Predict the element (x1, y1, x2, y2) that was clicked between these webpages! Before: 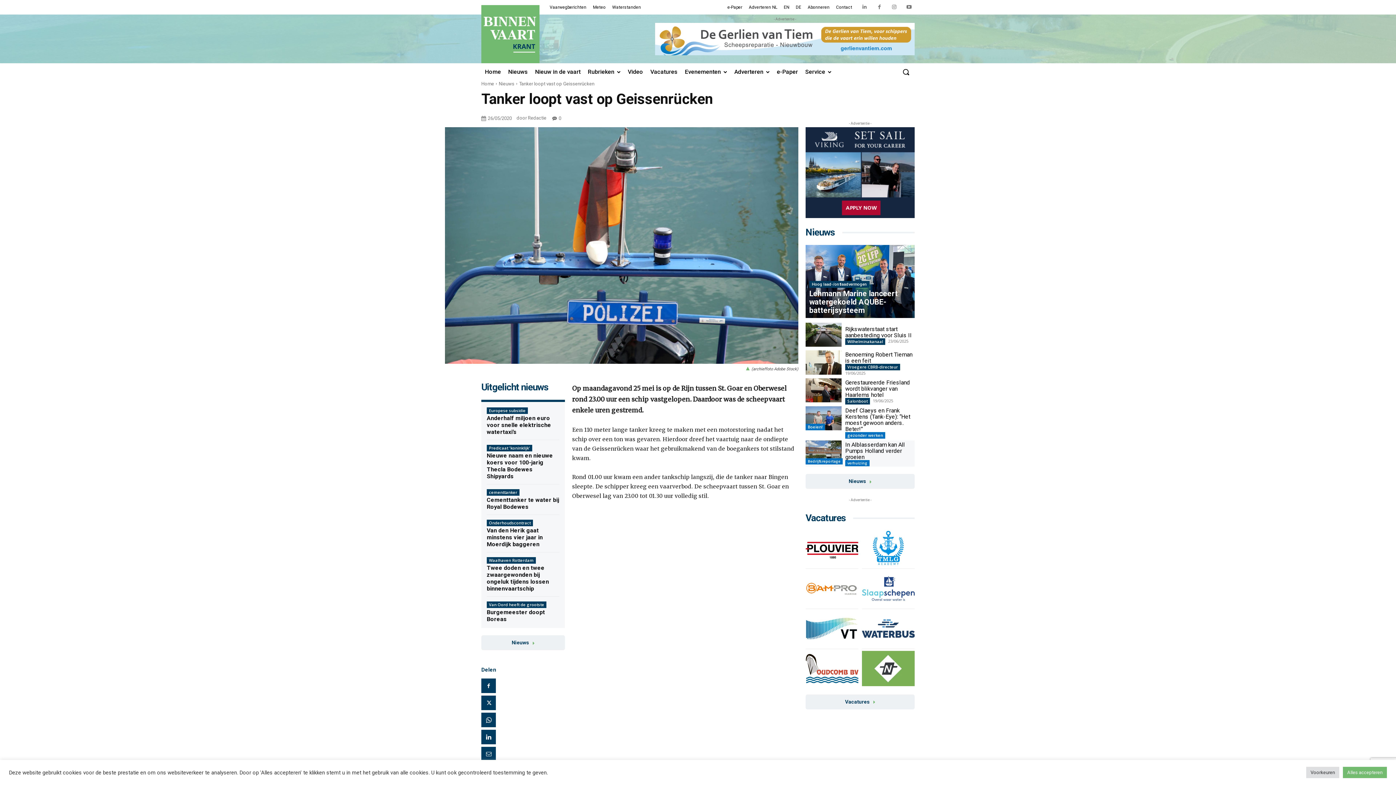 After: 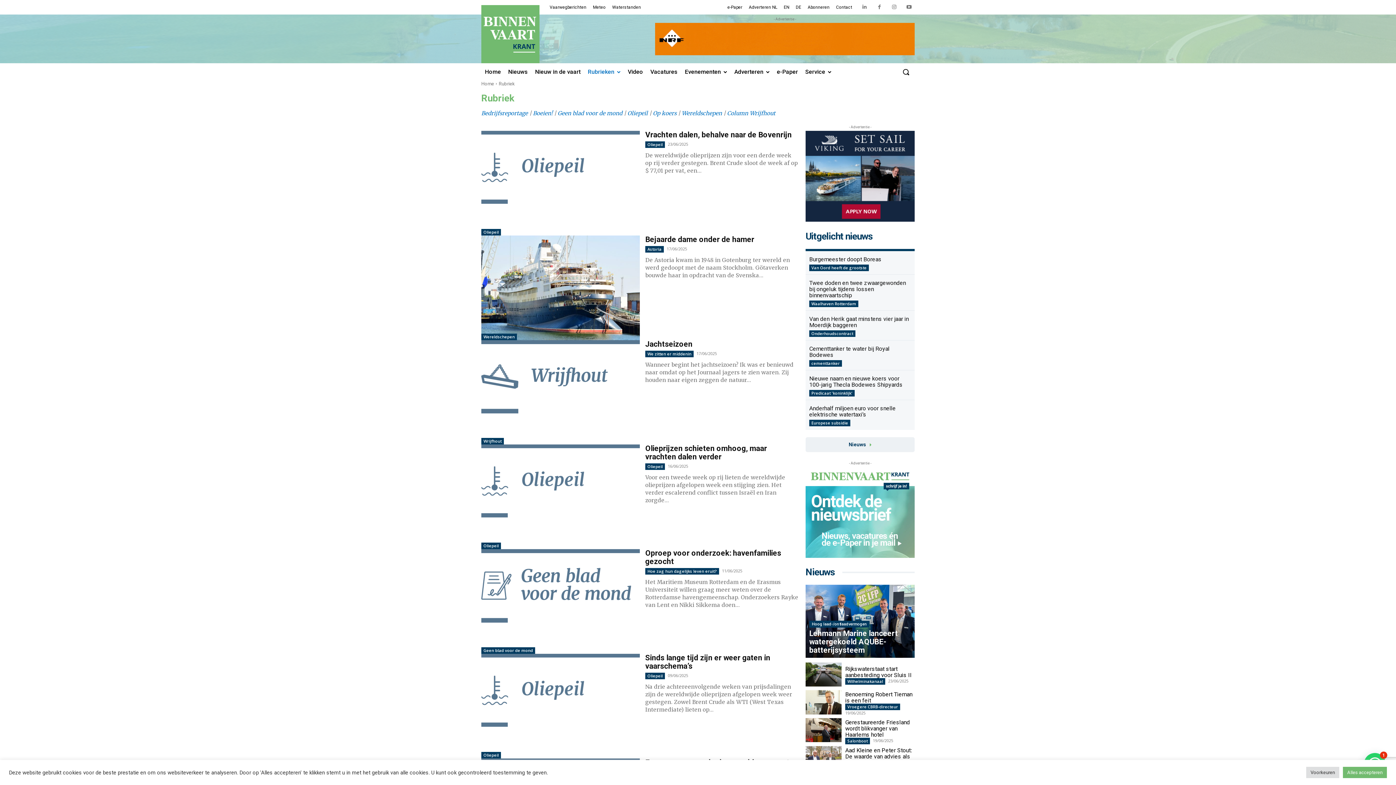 Action: bbox: (584, 63, 624, 80) label: Rubrieken